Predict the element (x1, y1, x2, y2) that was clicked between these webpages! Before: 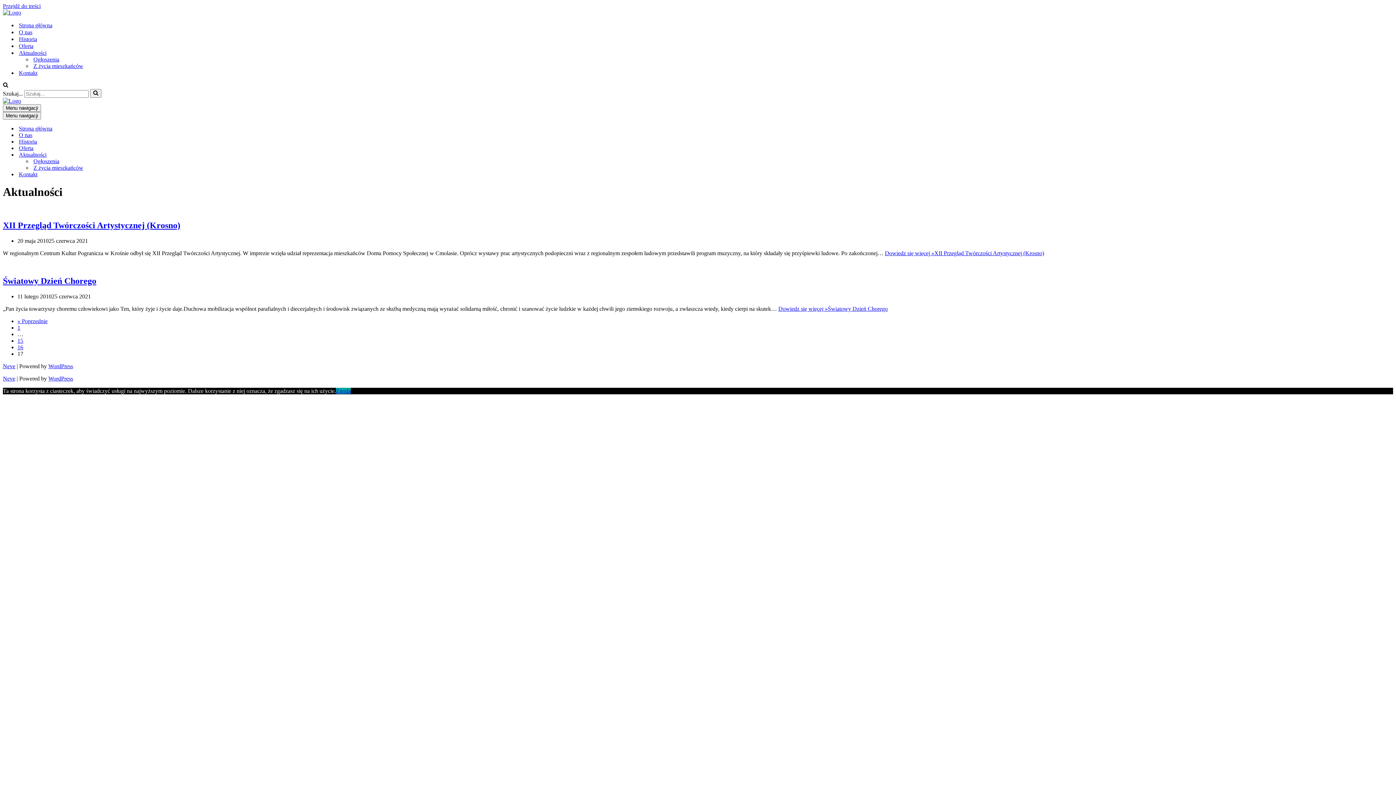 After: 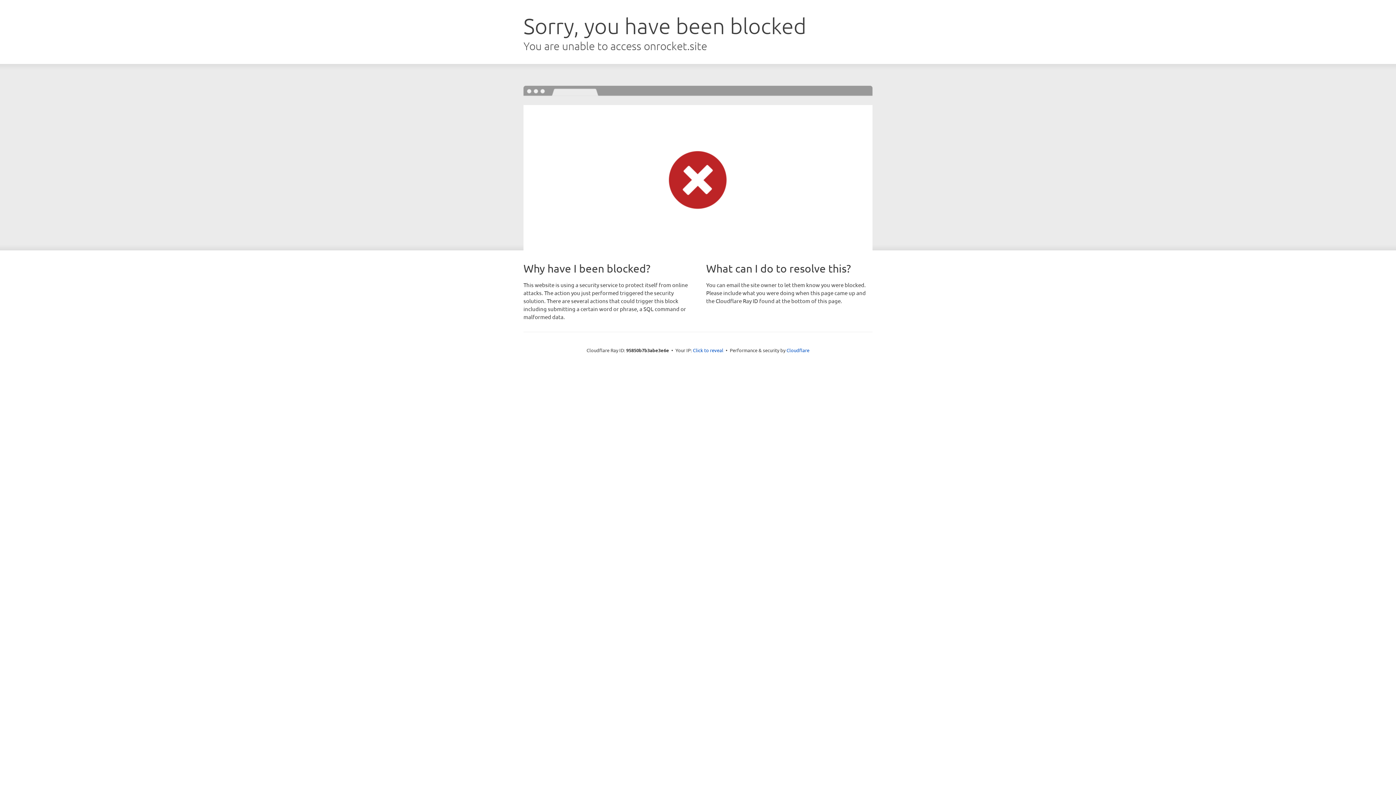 Action: bbox: (2, 375, 15, 381) label: Neve